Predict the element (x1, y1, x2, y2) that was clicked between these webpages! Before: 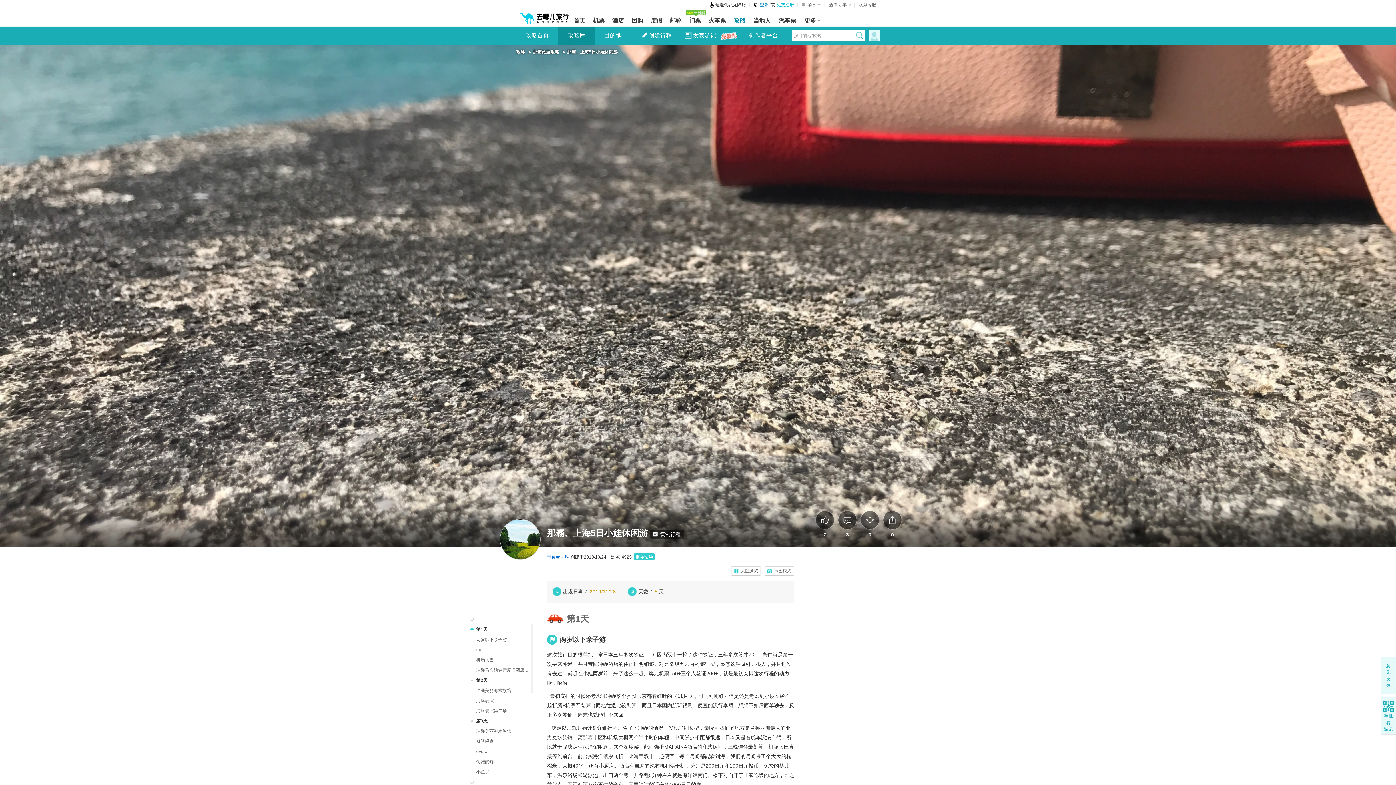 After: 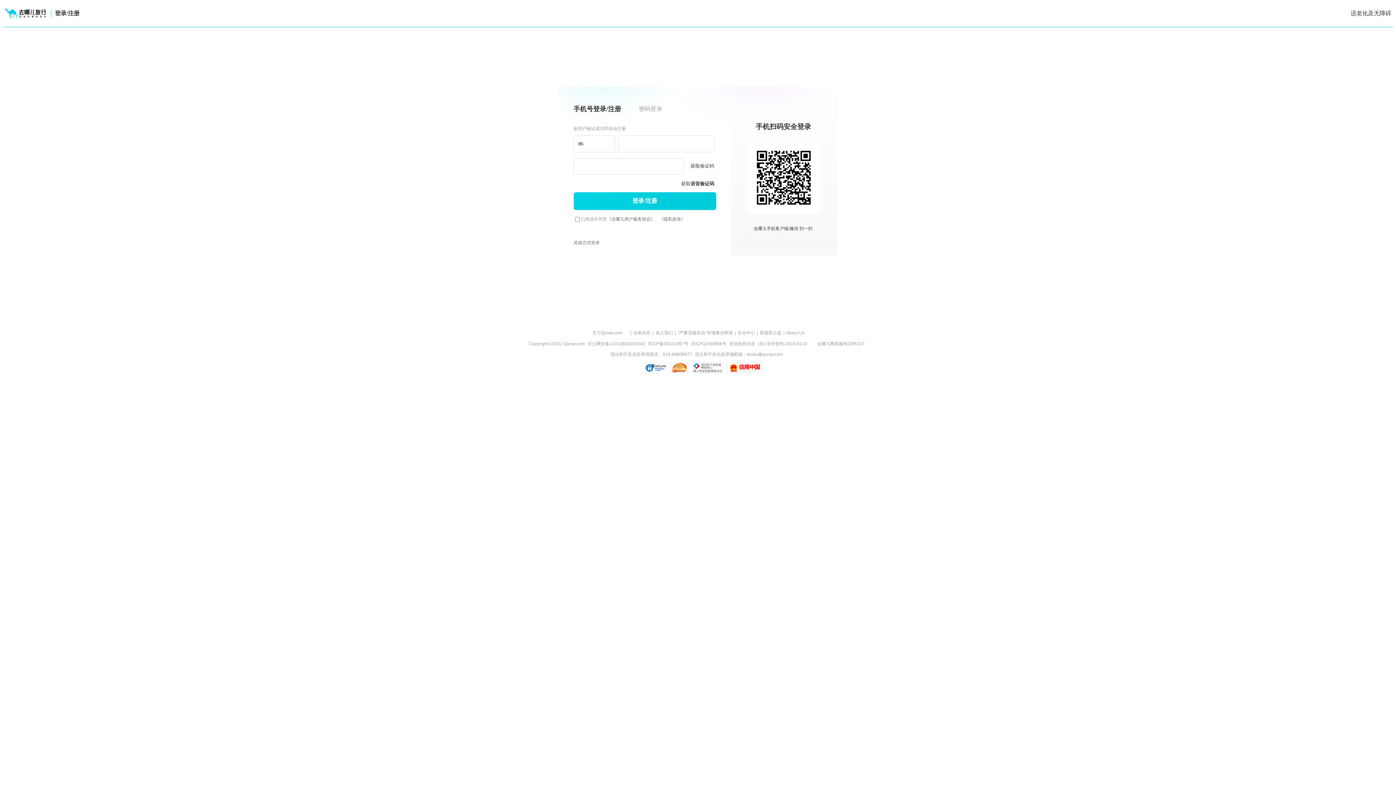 Action: bbox: (760, 2, 768, 7) label: 登录